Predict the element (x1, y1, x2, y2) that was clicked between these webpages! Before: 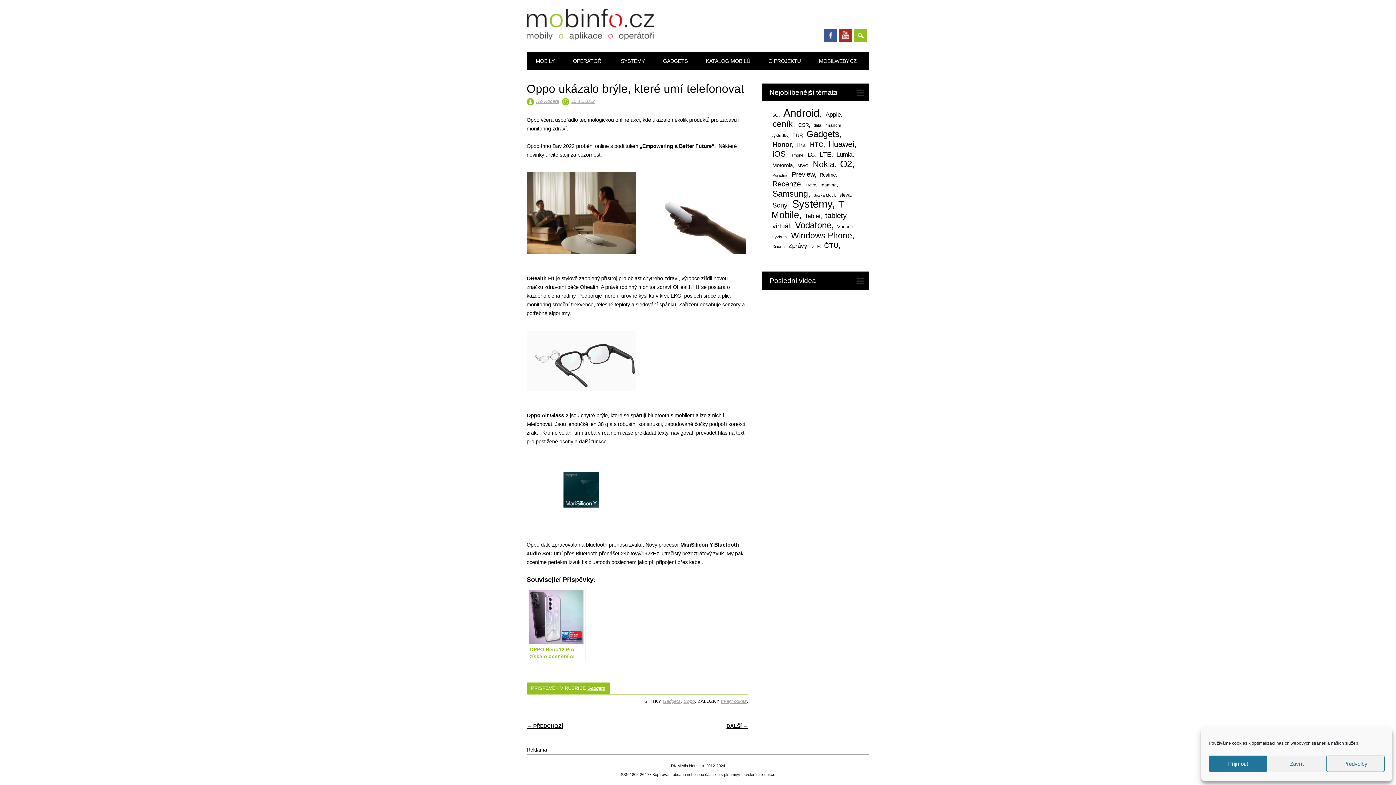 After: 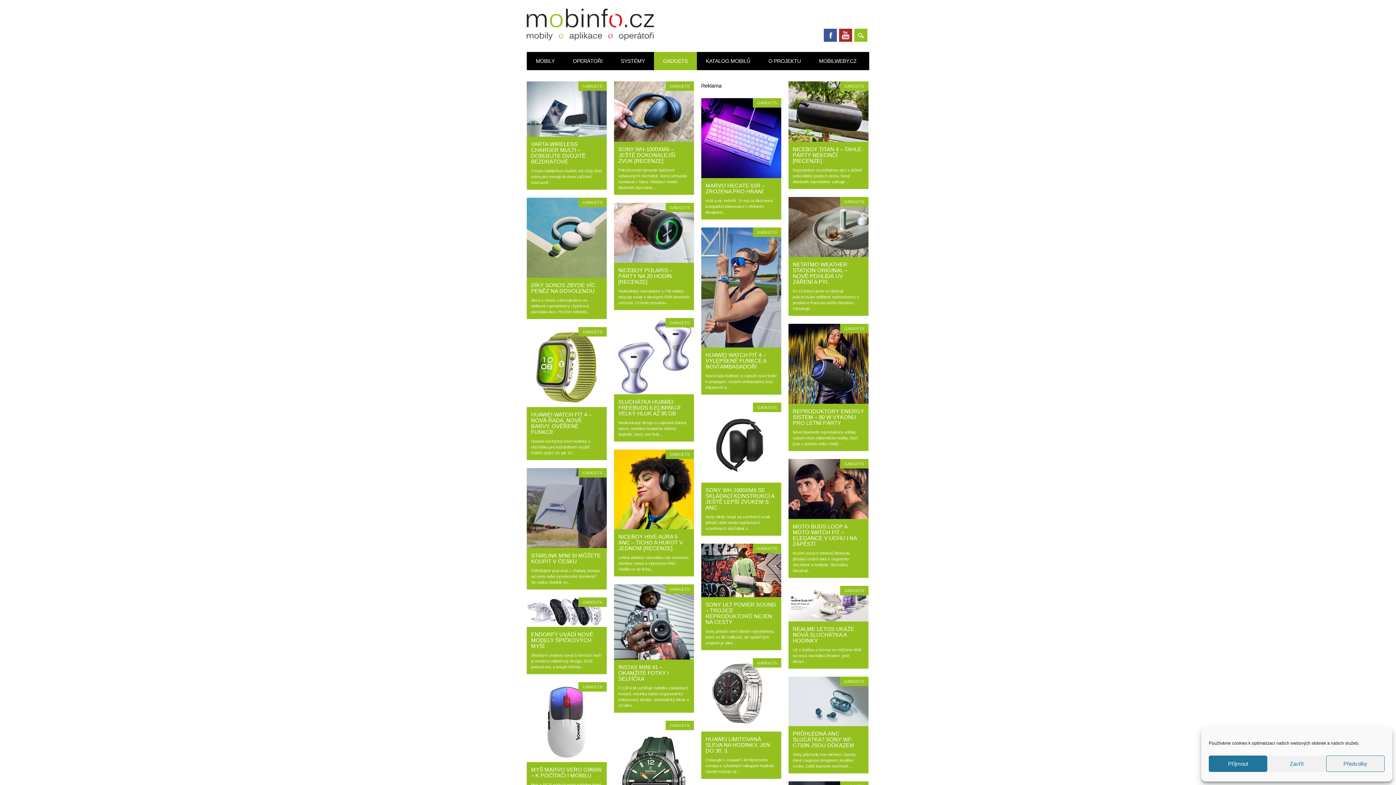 Action: bbox: (587, 685, 605, 691) label: Gadgets